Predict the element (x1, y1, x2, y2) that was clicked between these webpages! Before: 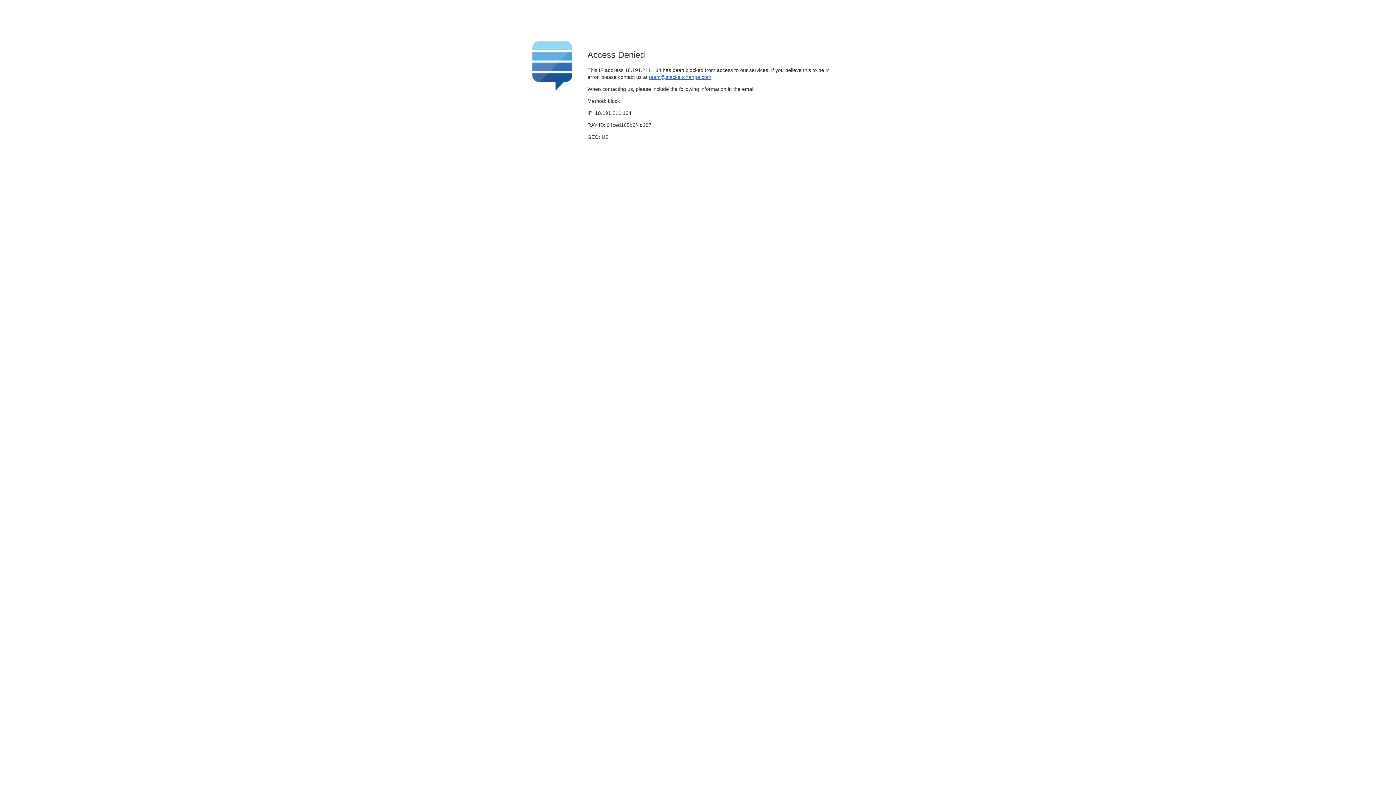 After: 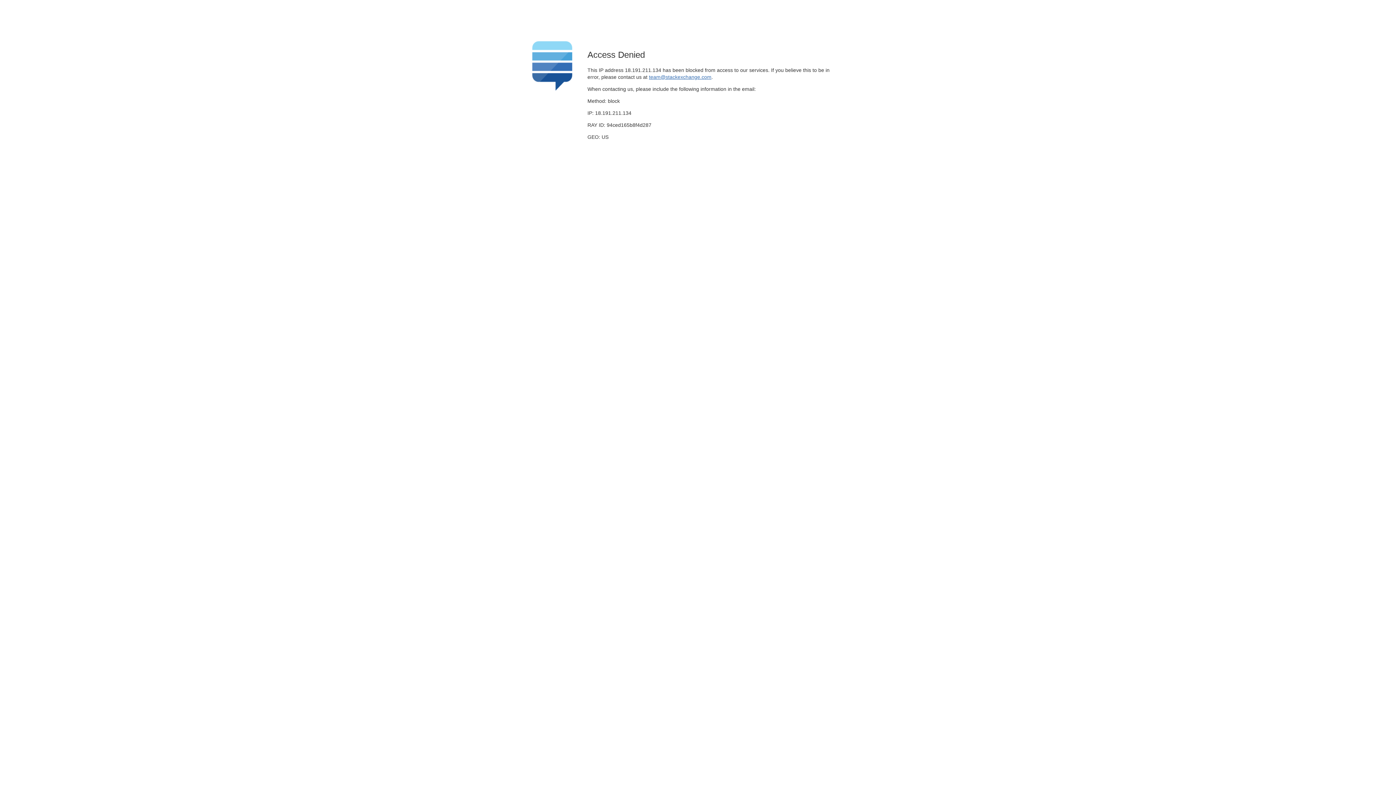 Action: label: team@stackexchange.com bbox: (649, 74, 711, 79)